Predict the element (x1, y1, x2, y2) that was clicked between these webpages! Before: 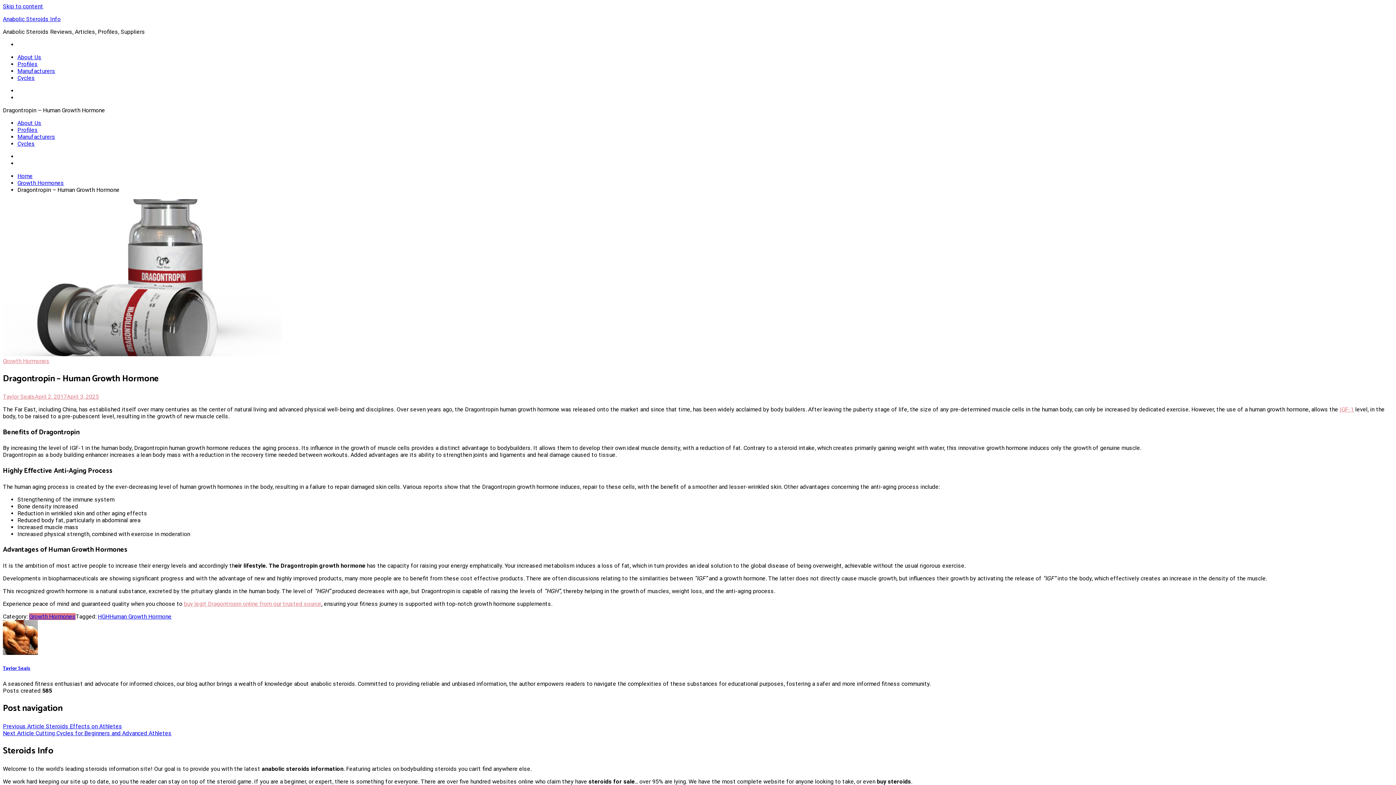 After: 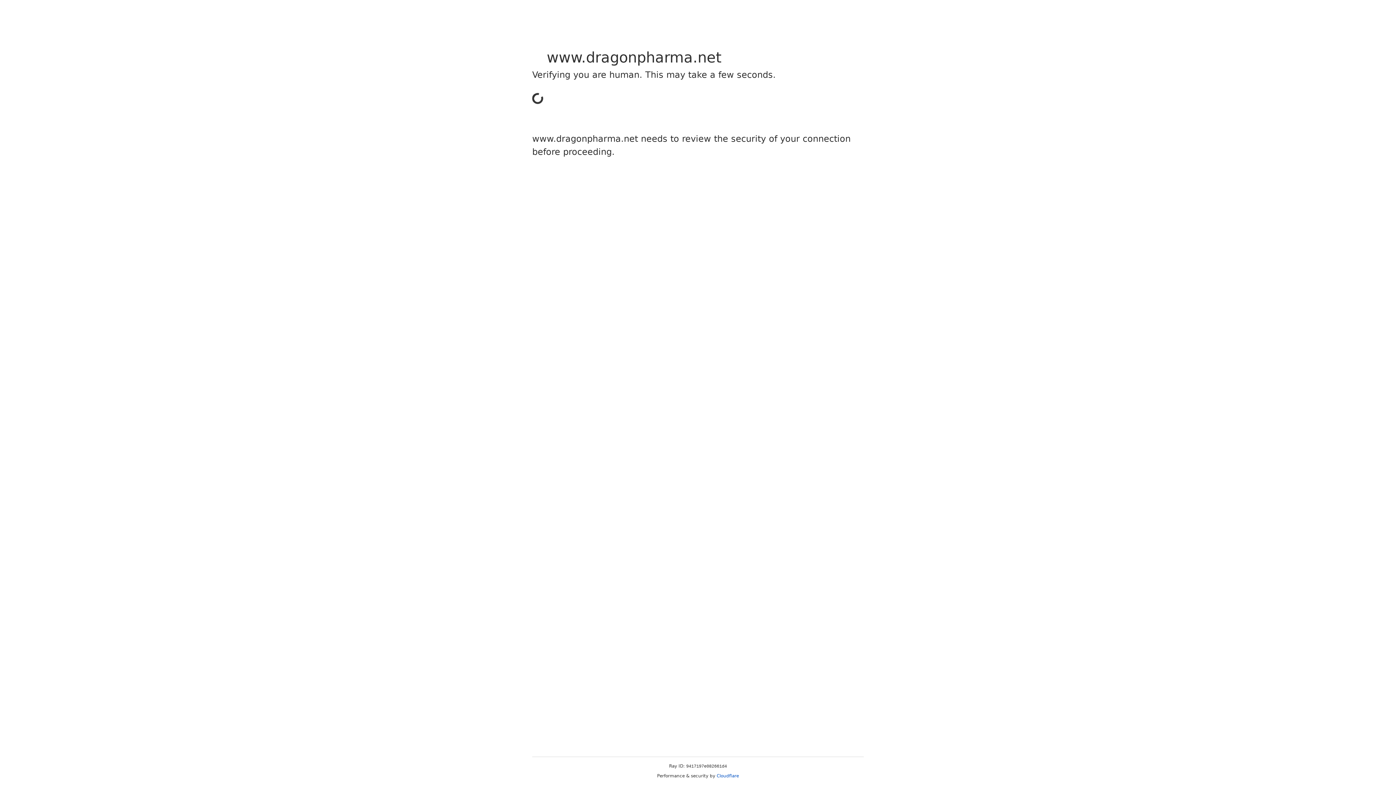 Action: label: buy legit Dragontropin online from our trusted source bbox: (184, 600, 321, 607)